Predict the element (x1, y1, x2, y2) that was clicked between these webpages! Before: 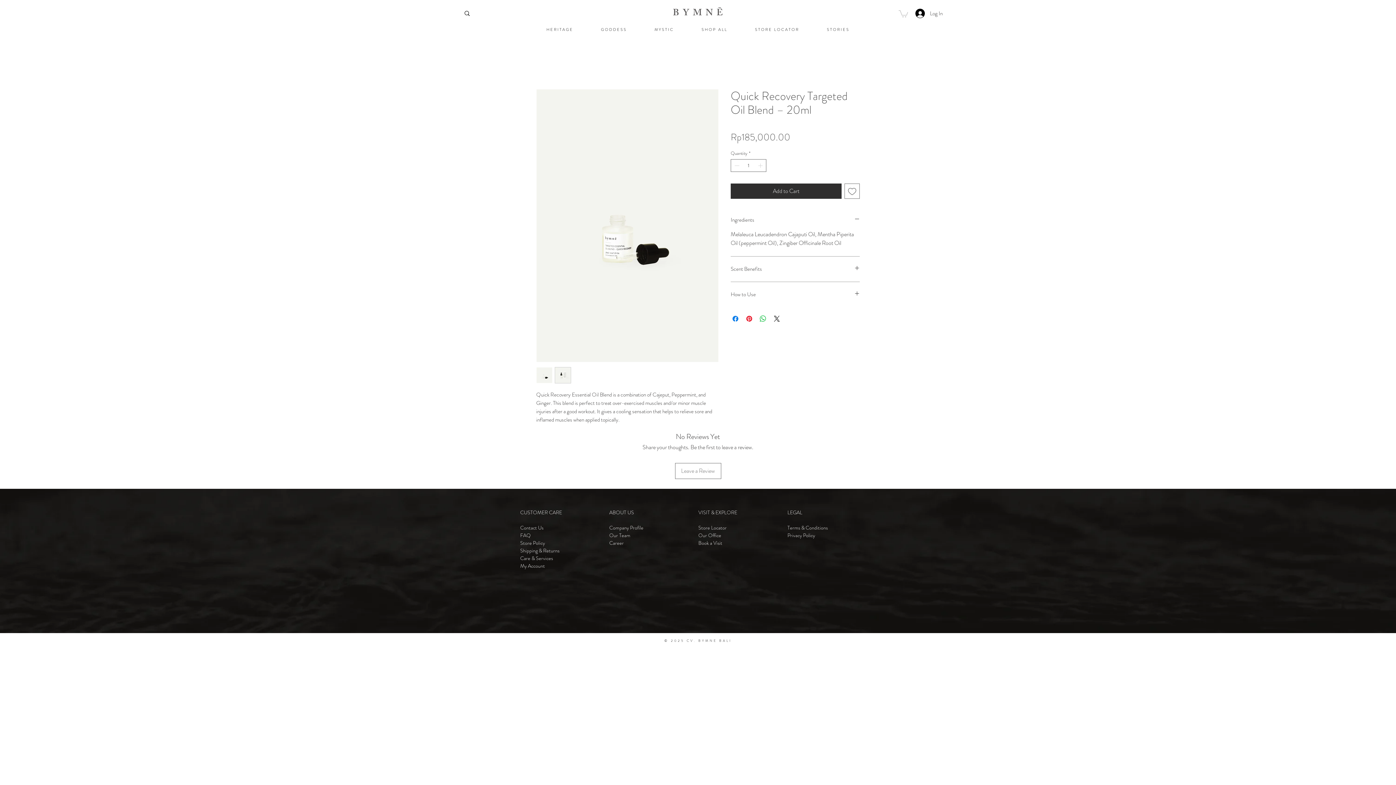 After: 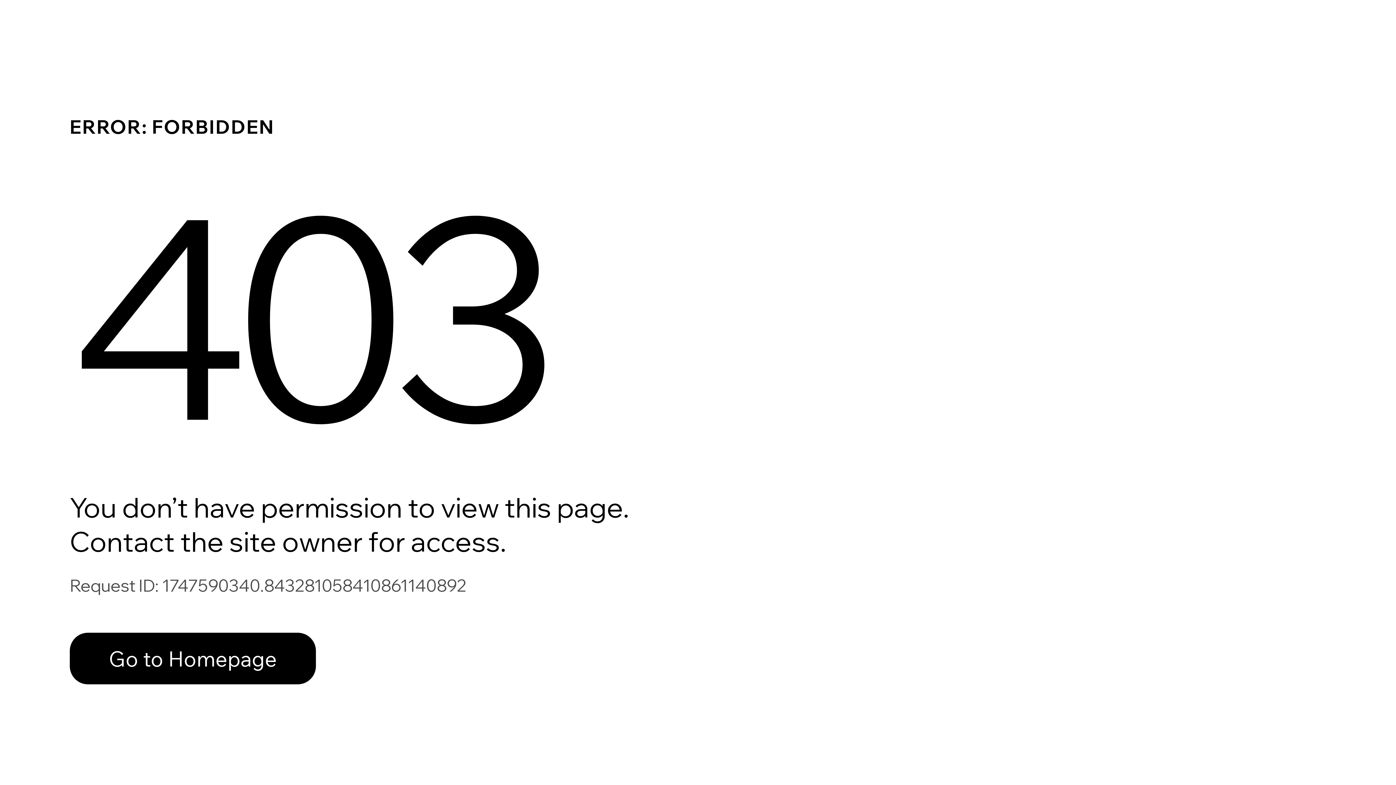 Action: bbox: (520, 562, 545, 569) label: My Account